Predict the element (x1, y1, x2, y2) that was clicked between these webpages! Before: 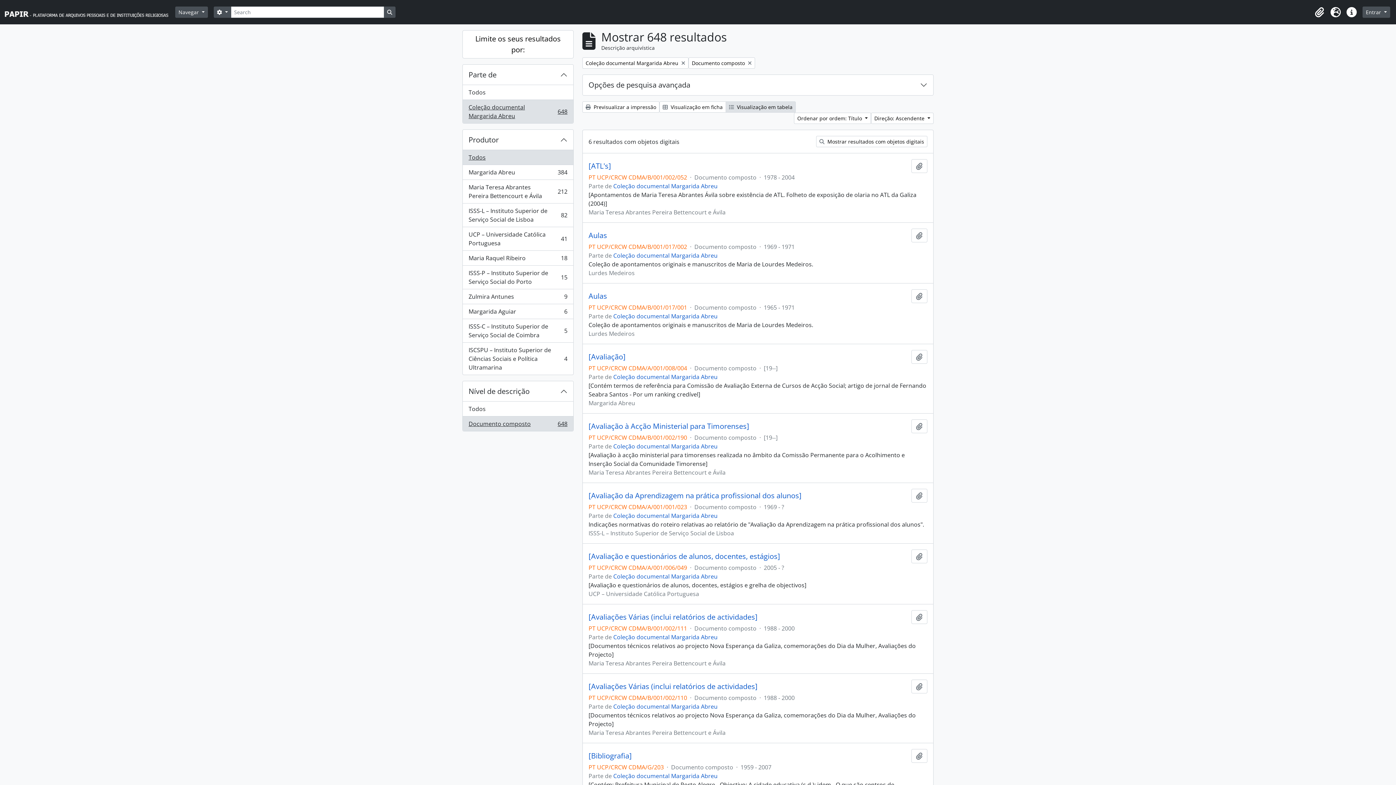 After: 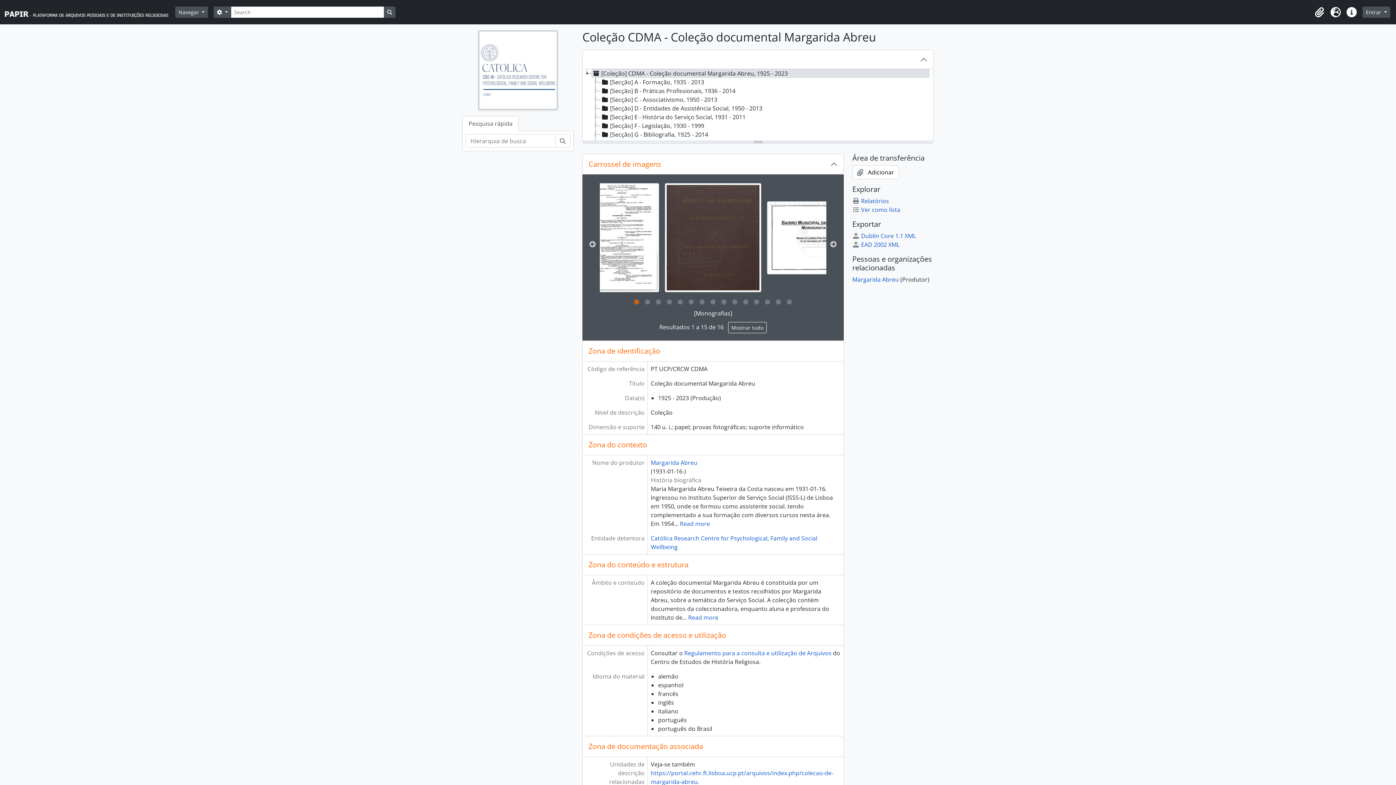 Action: label: Coleção documental Margarida Abreu bbox: (613, 182, 717, 190)